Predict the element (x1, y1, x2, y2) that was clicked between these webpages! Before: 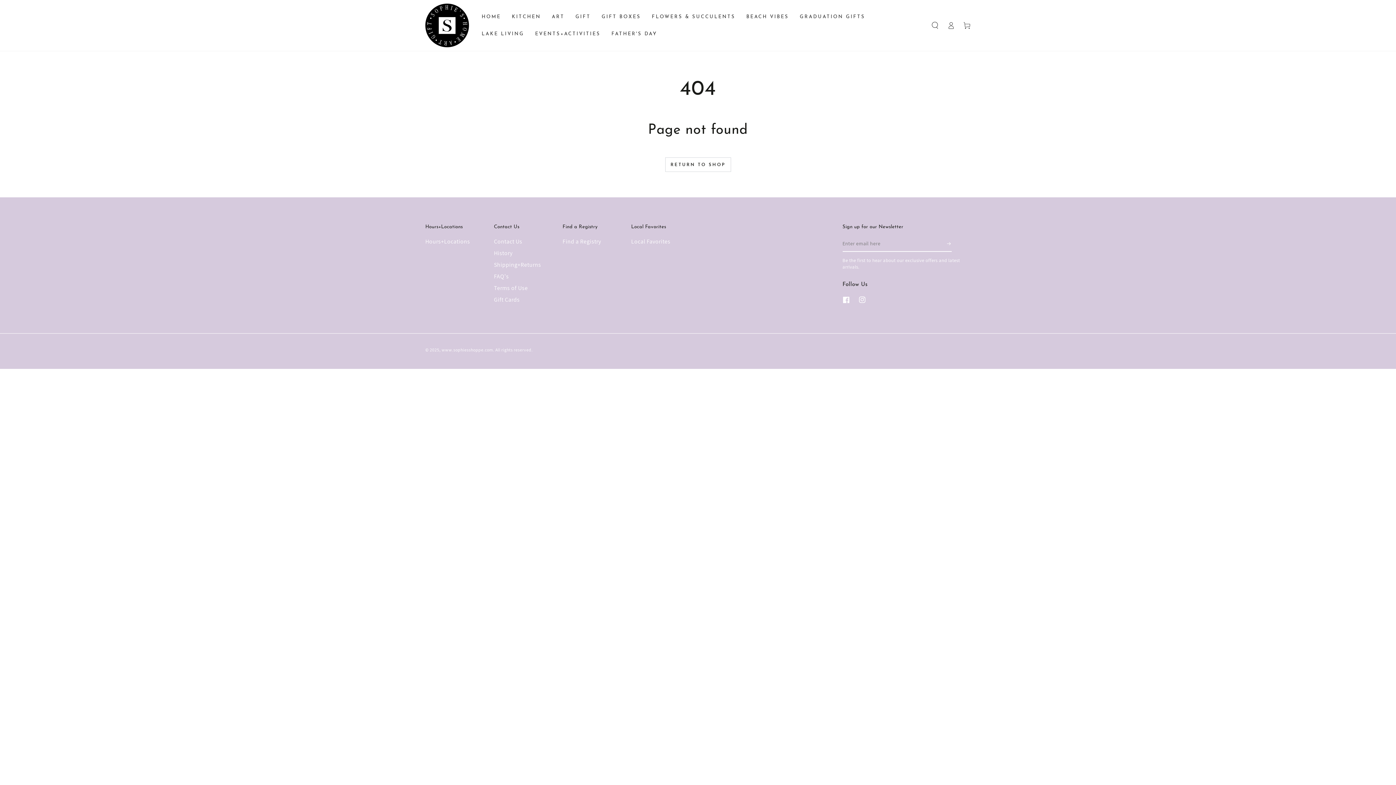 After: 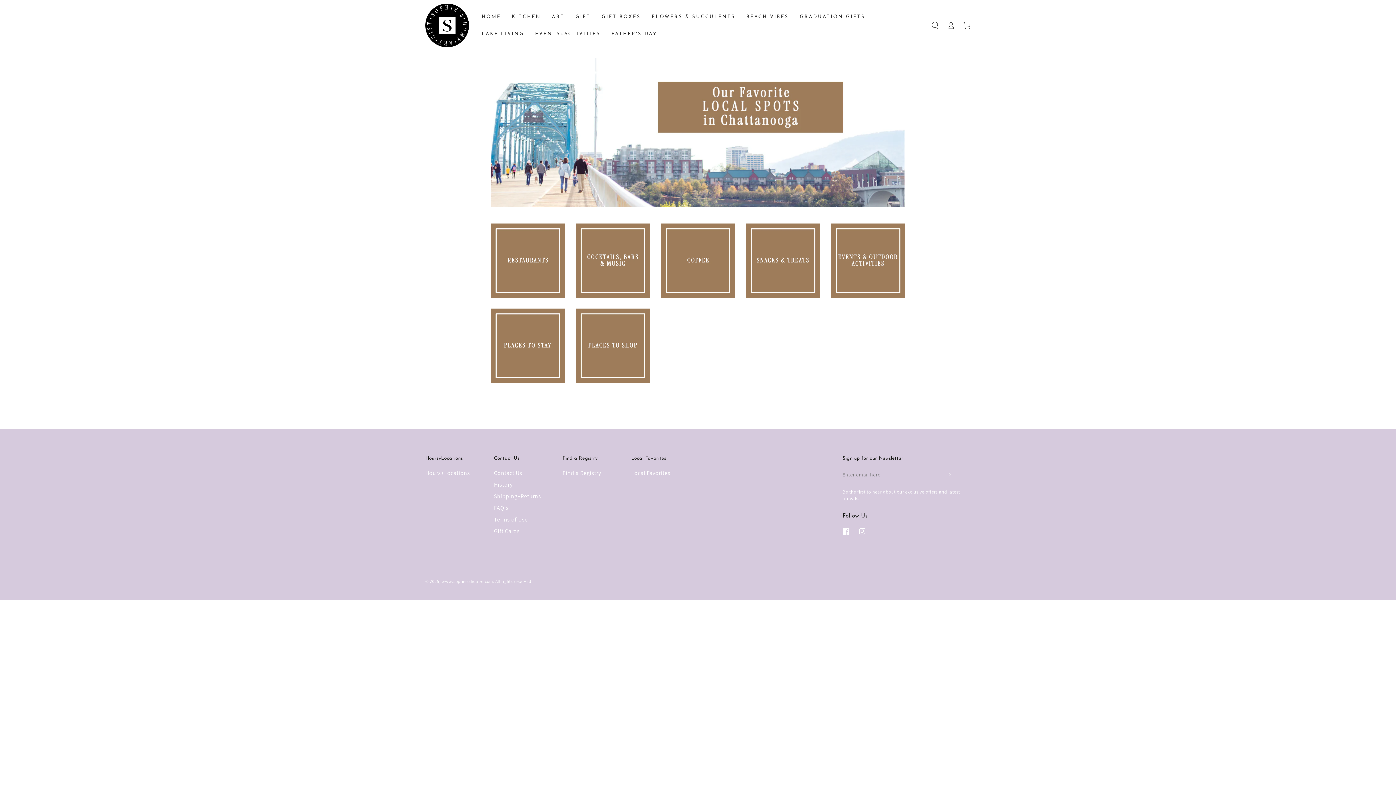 Action: bbox: (631, 237, 670, 245) label: Local Favorites